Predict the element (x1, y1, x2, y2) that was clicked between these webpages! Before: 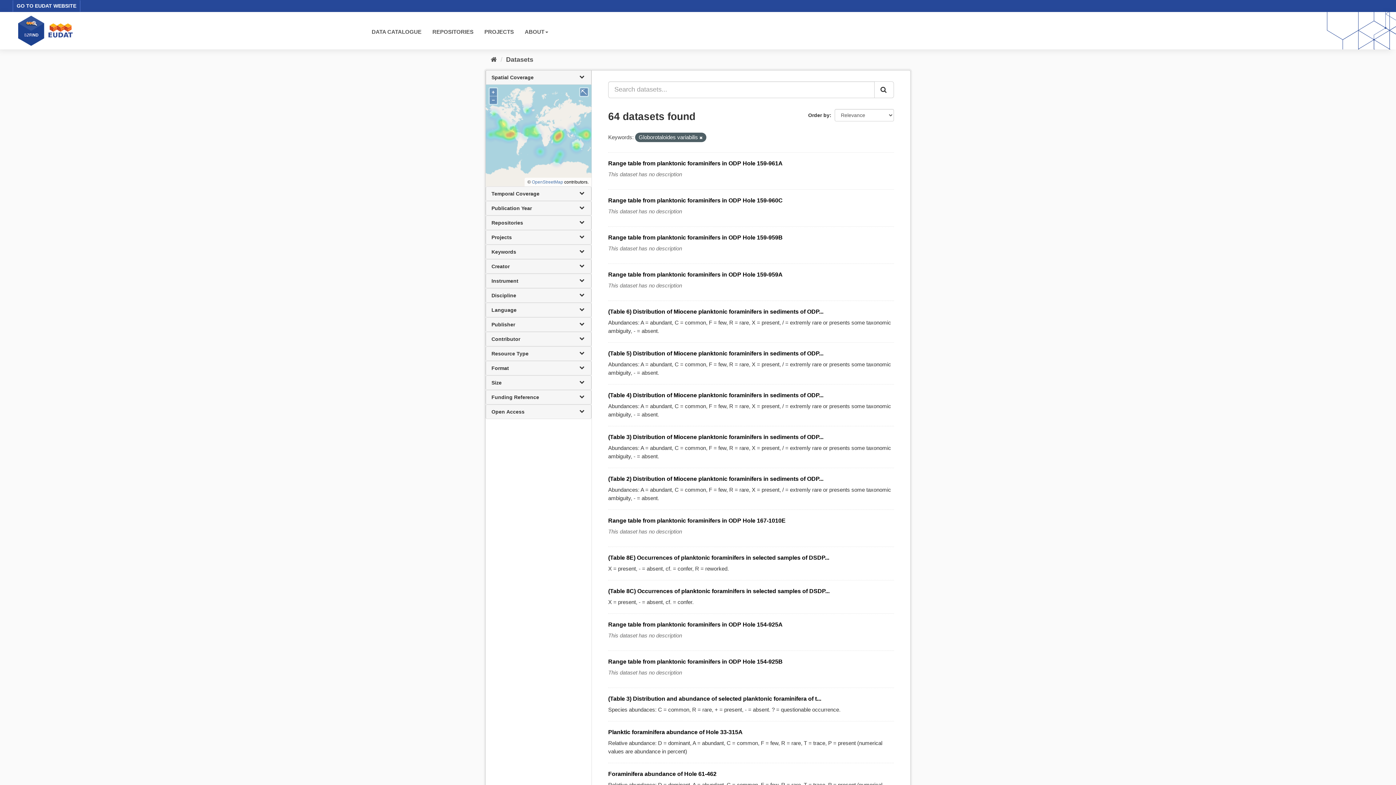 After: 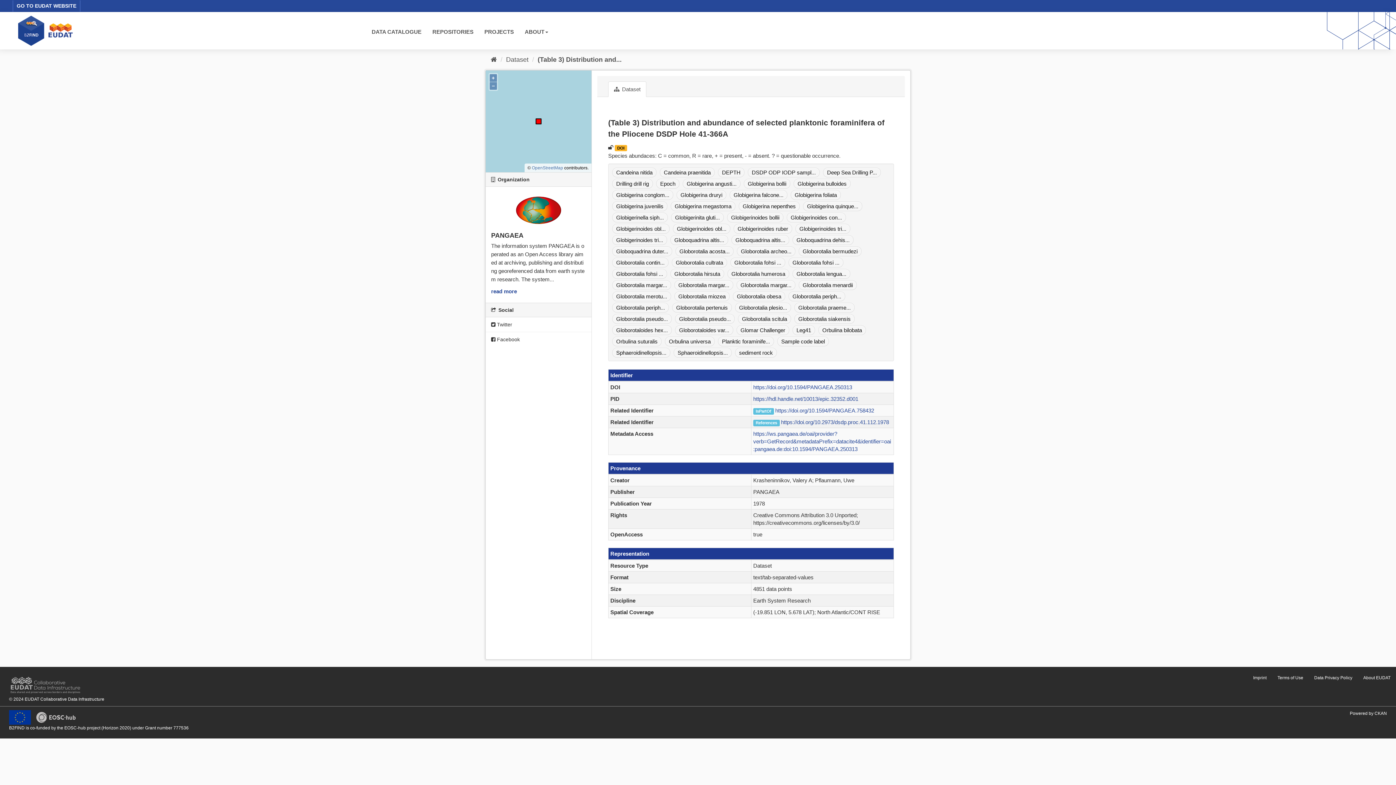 Action: bbox: (608, 695, 821, 702) label: (Table 3) Distribution and abundance of selected planktonic foraminifera of t...